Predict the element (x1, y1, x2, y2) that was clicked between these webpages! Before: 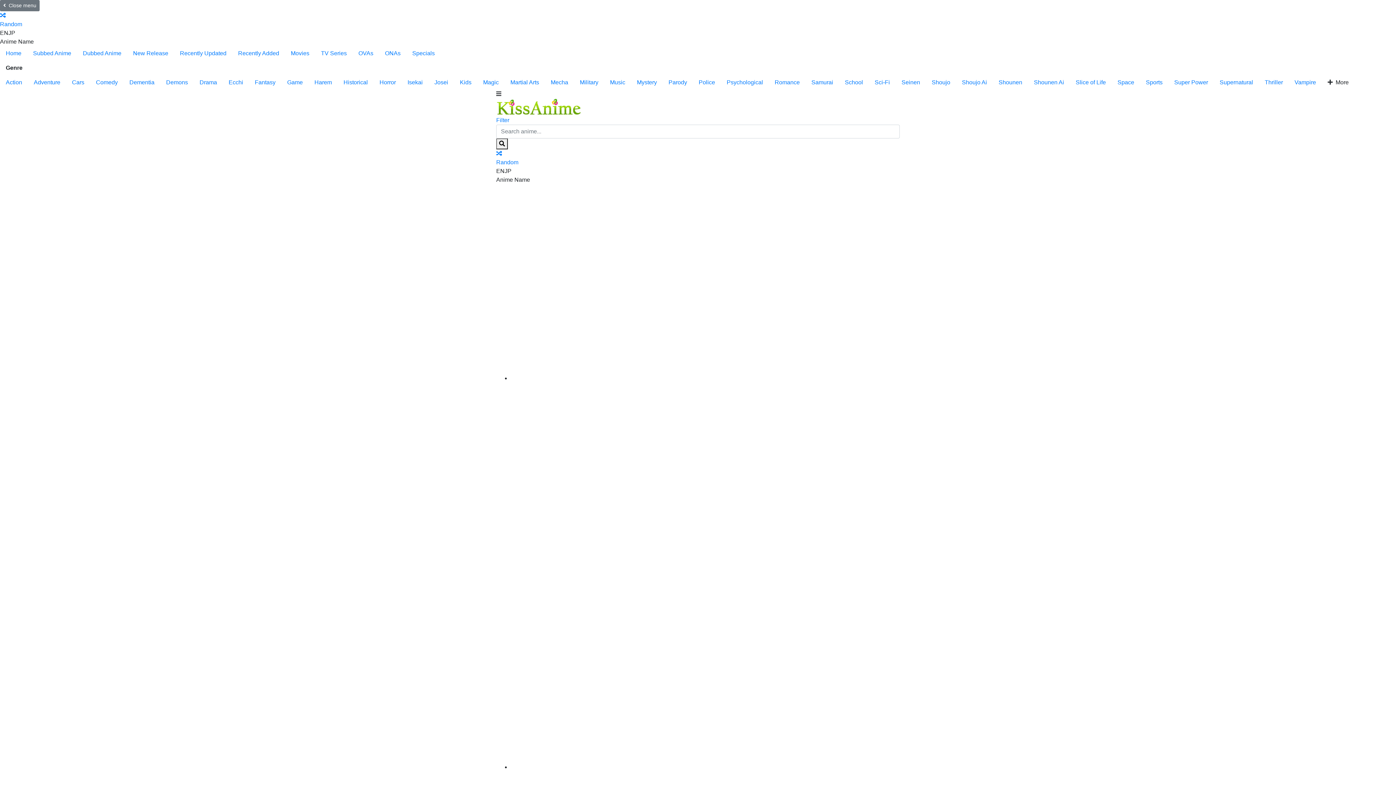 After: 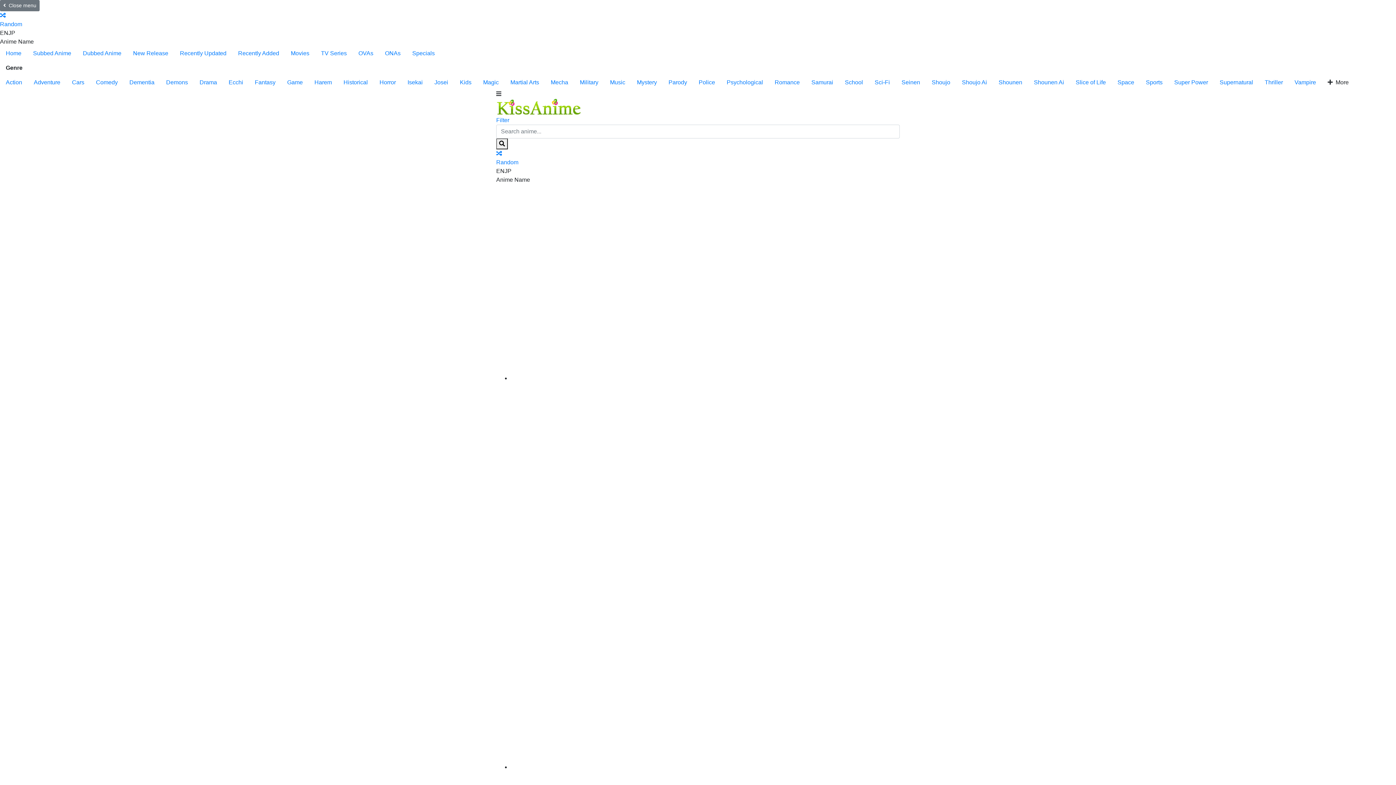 Action: bbox: (604, 75, 631, 89) label: Music